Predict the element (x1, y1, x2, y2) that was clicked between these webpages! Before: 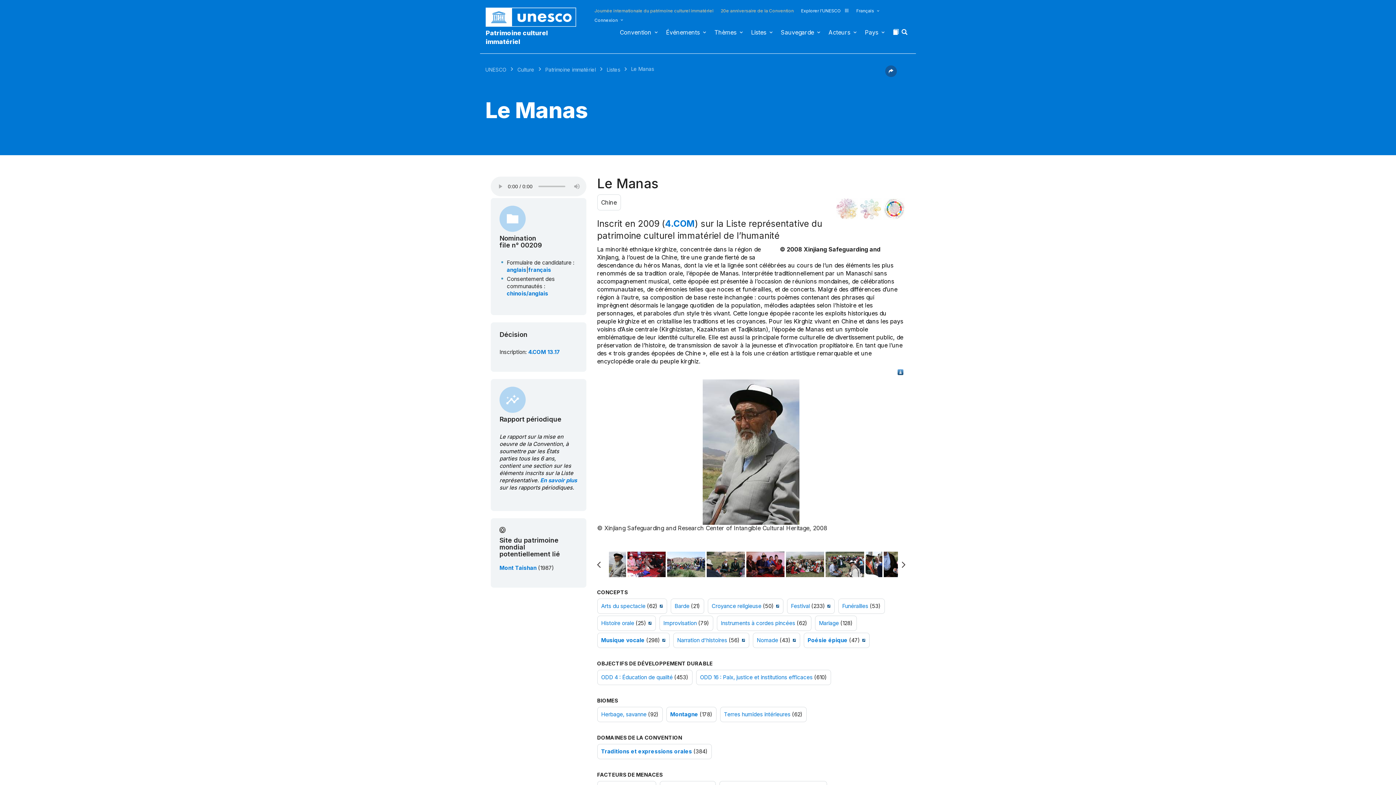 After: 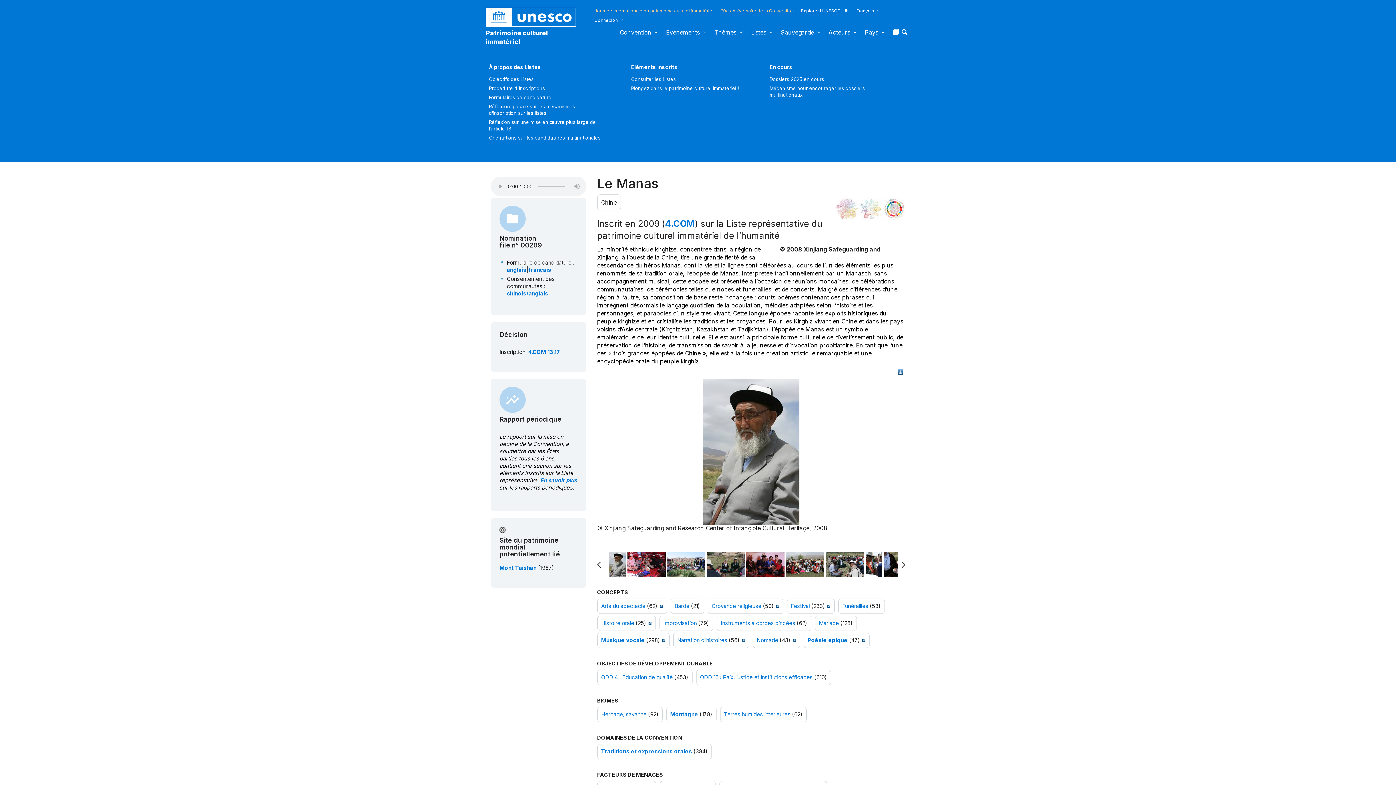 Action: bbox: (751, 28, 773, 40) label: Listes